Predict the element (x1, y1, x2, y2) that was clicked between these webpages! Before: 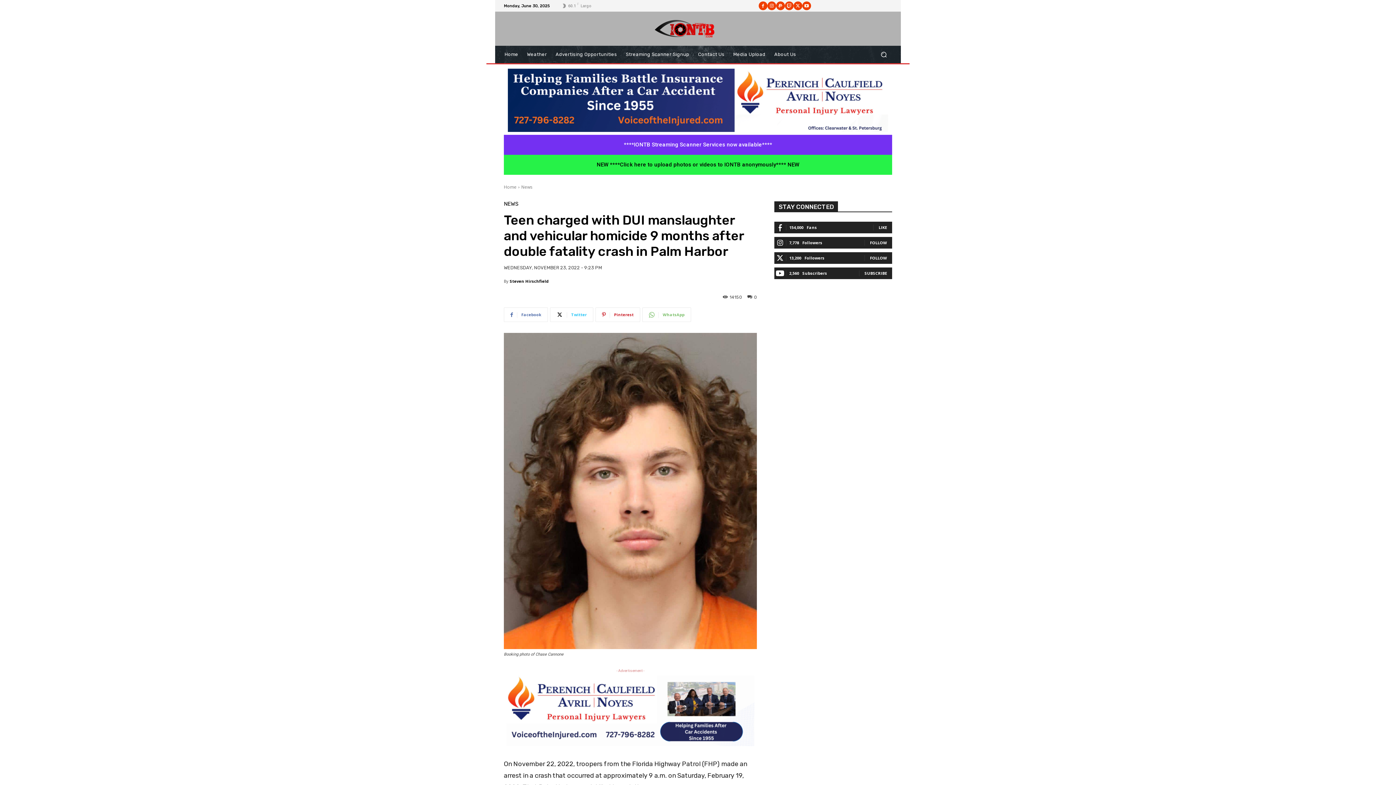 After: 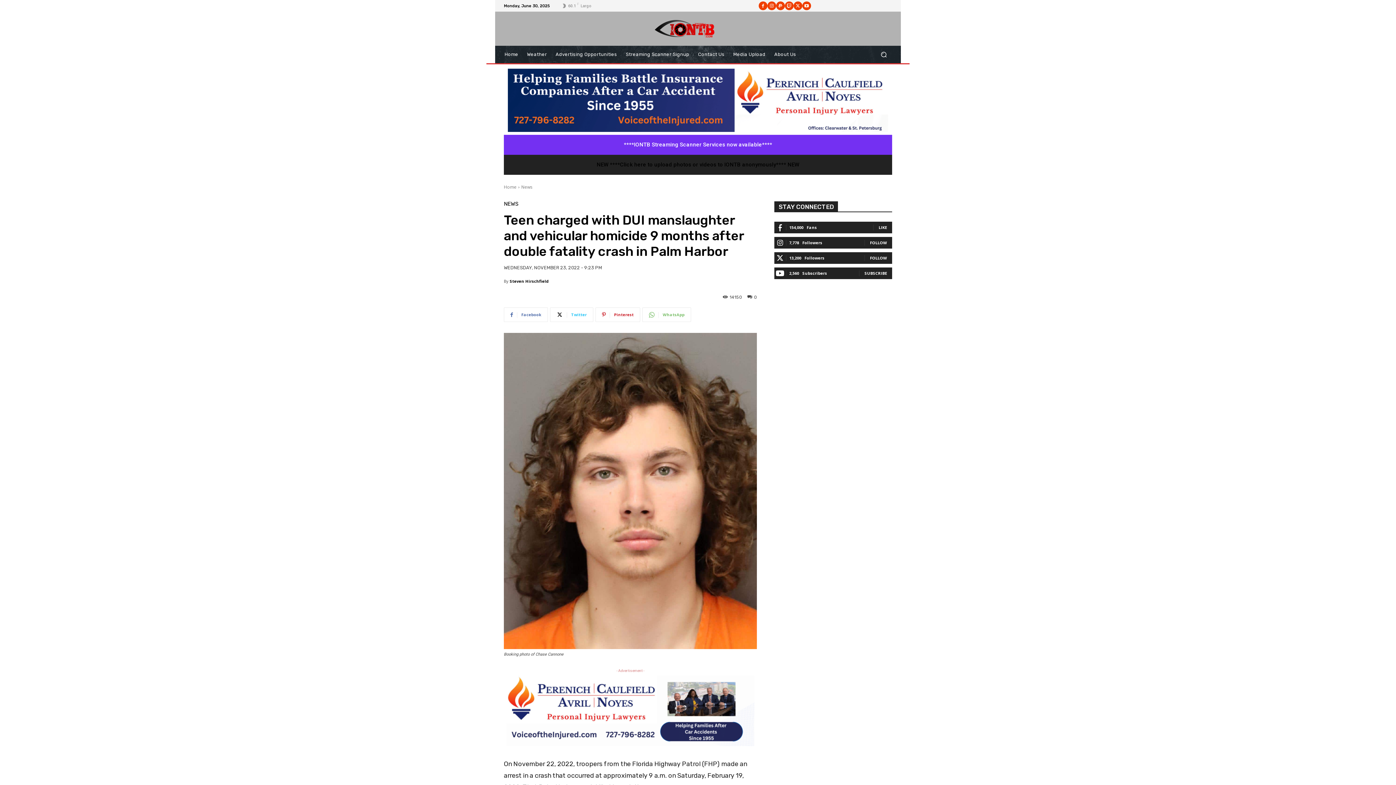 Action: label: NEW ****Click here to upload photos or videos to IONTB anonymously**** NEW bbox: (504, 155, 892, 175)